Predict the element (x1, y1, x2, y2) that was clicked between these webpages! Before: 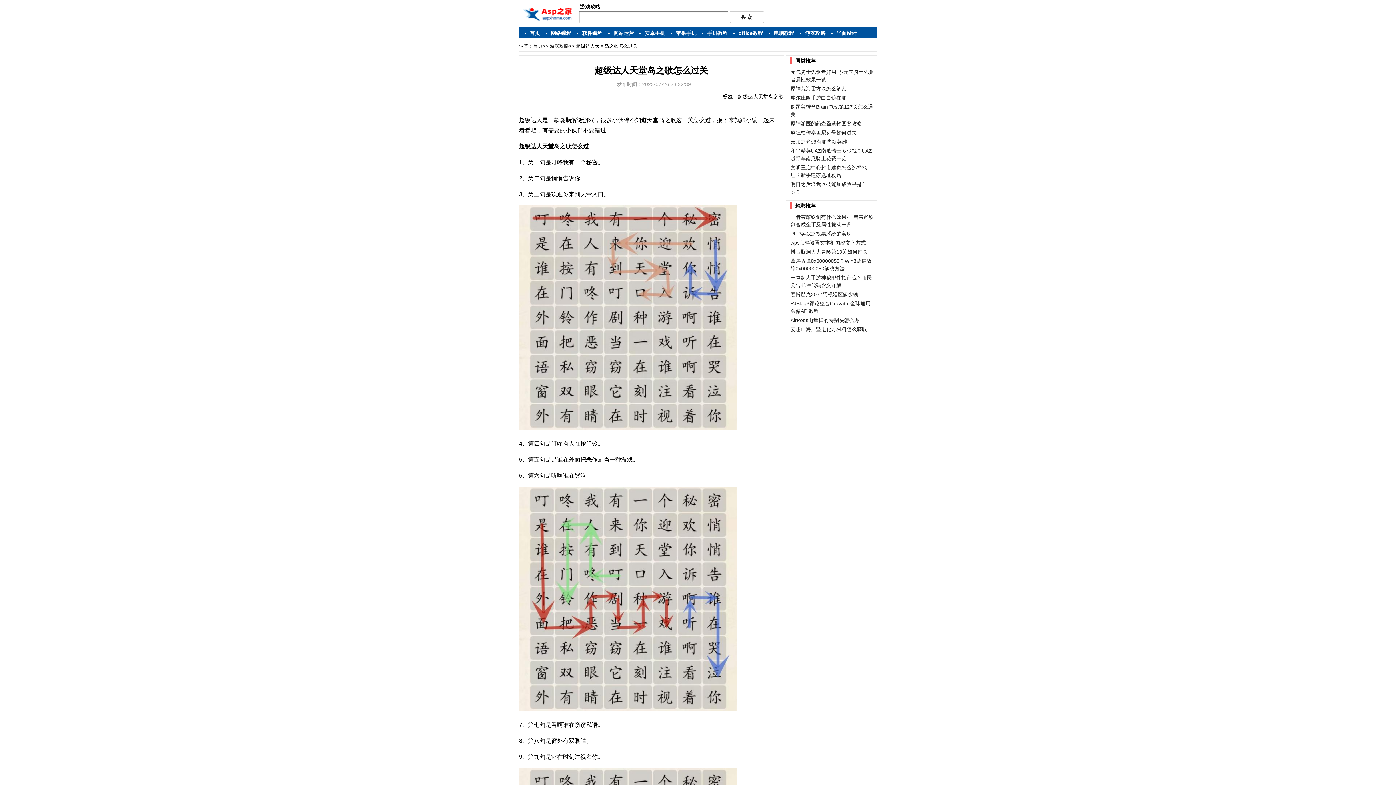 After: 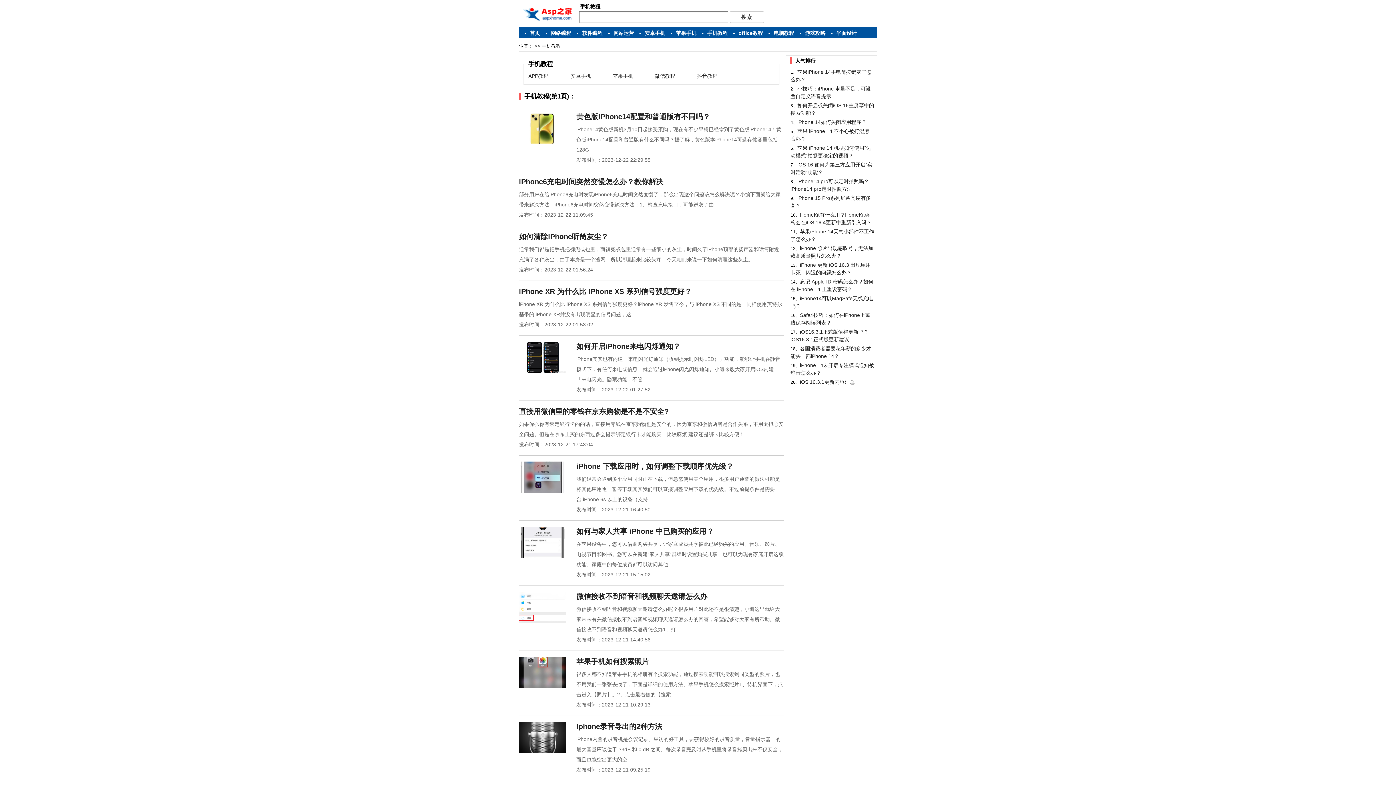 Action: label: 手机教程 bbox: (707, 30, 727, 36)